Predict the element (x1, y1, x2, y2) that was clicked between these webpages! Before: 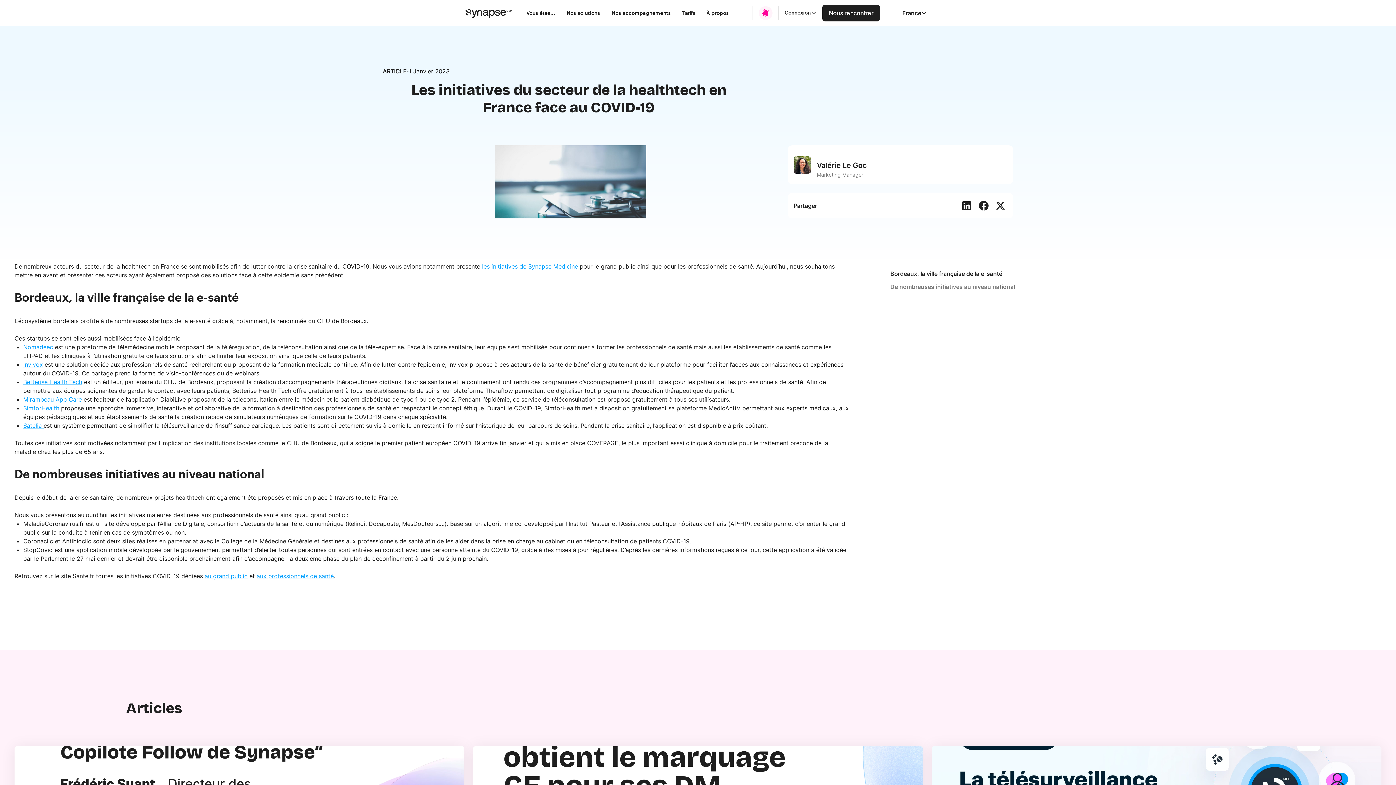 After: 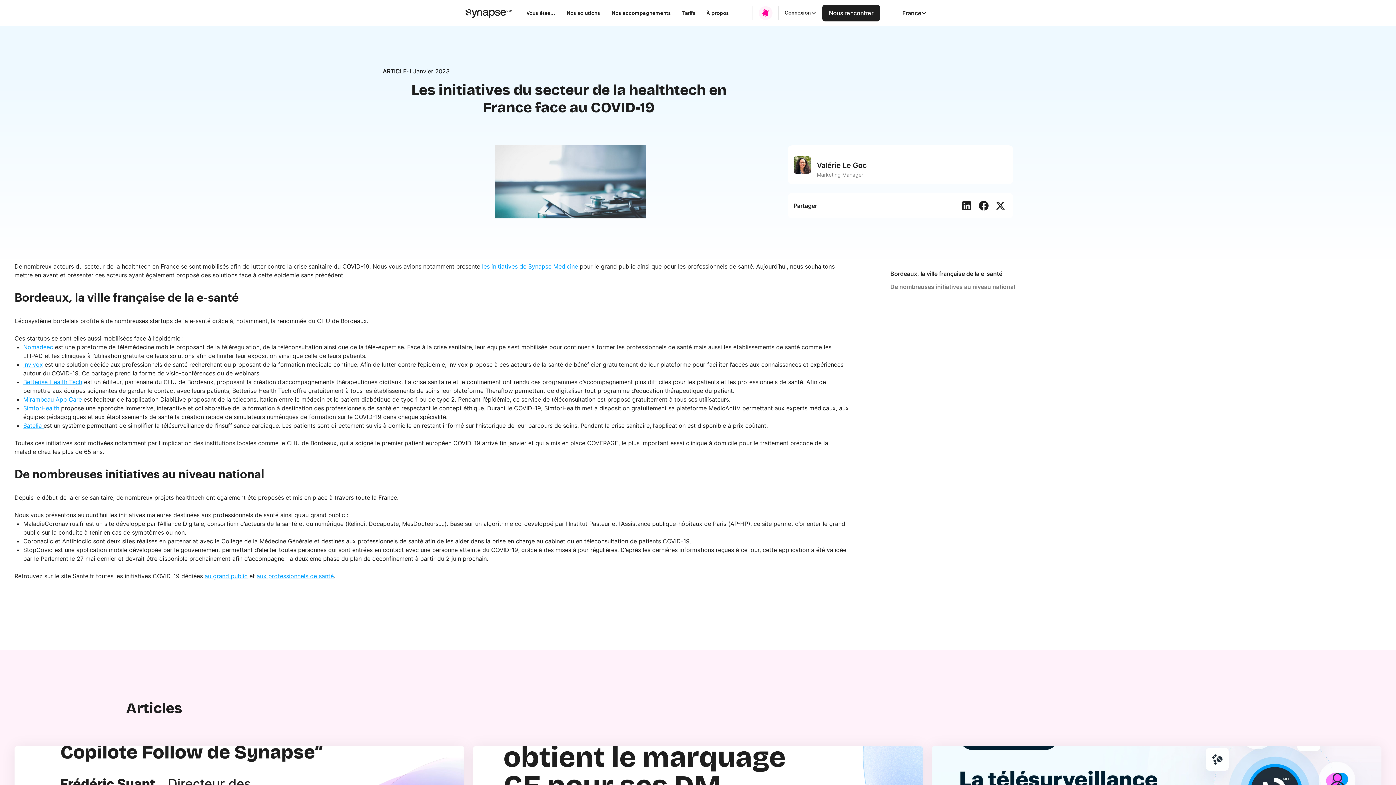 Action: label: Nos solutions bbox: (560, 6, 606, 20)